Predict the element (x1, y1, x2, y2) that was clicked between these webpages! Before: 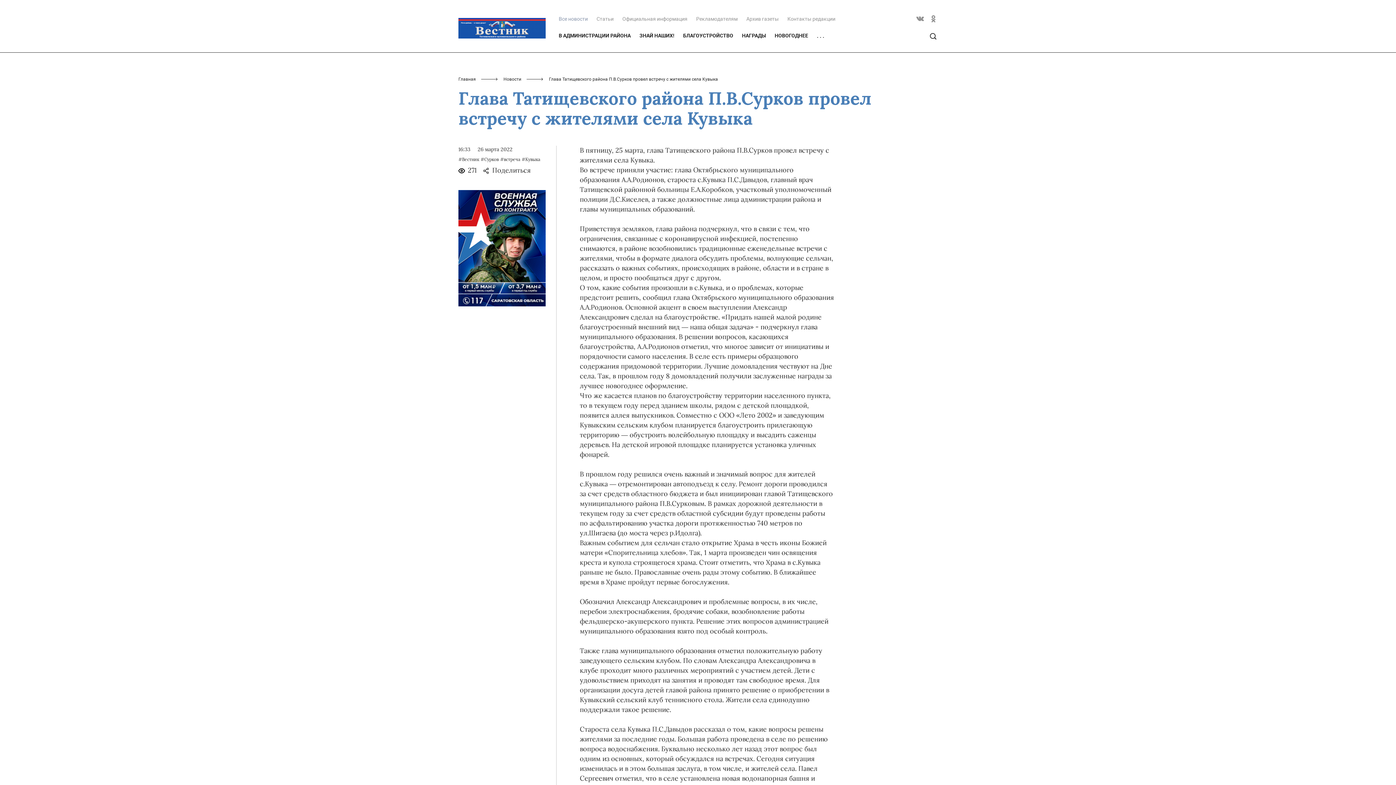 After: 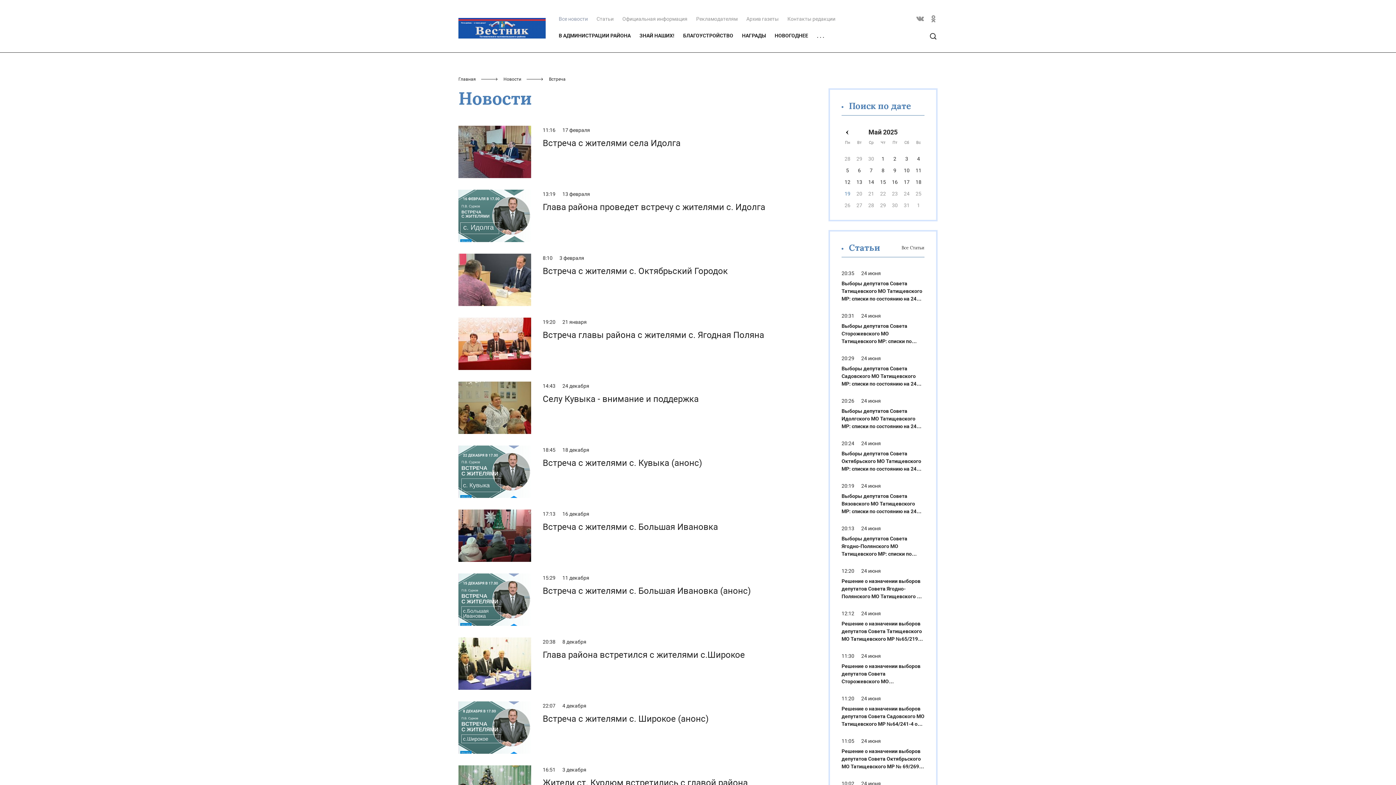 Action: label: #встреча bbox: (500, 157, 520, 162)